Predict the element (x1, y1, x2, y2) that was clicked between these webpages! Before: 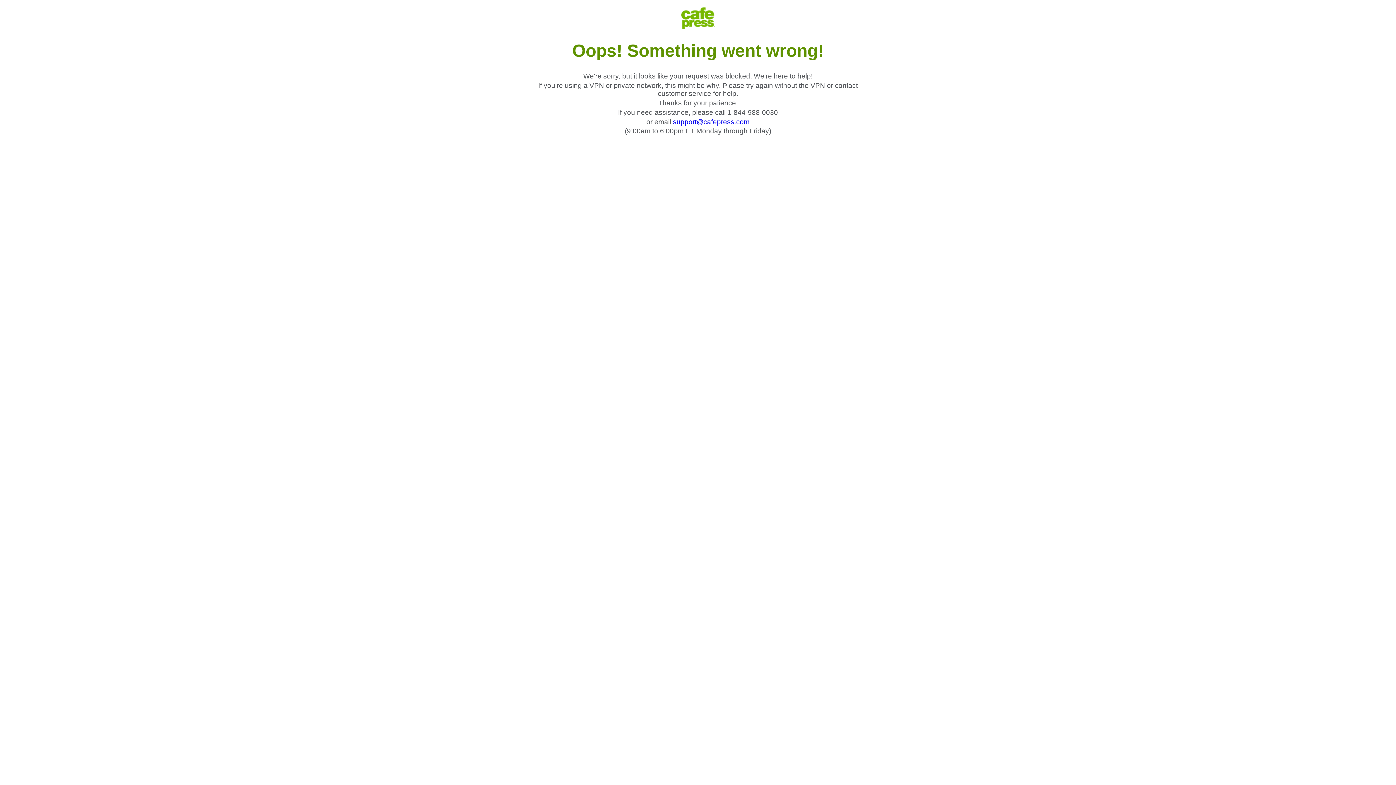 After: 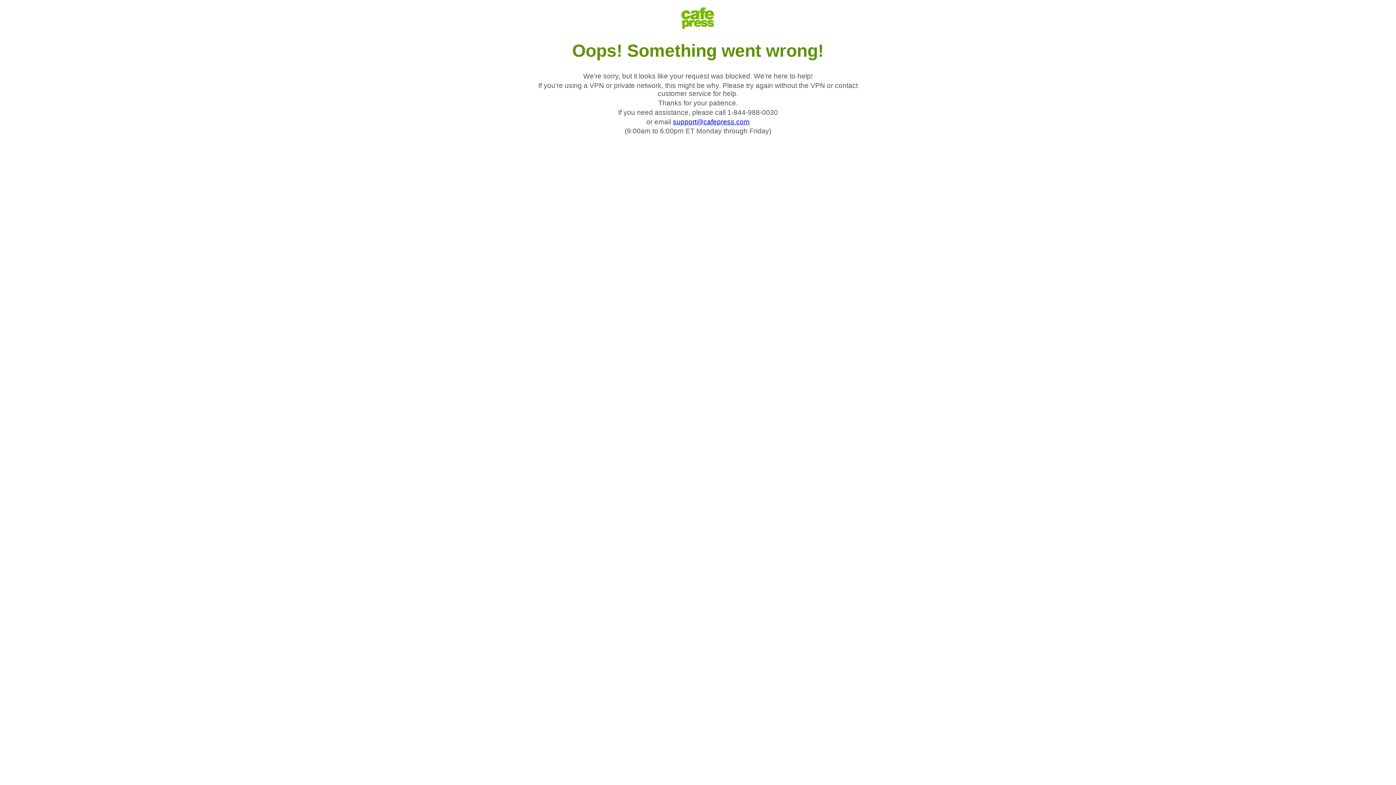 Action: bbox: (673, 118, 749, 125) label: support@cafepress.com